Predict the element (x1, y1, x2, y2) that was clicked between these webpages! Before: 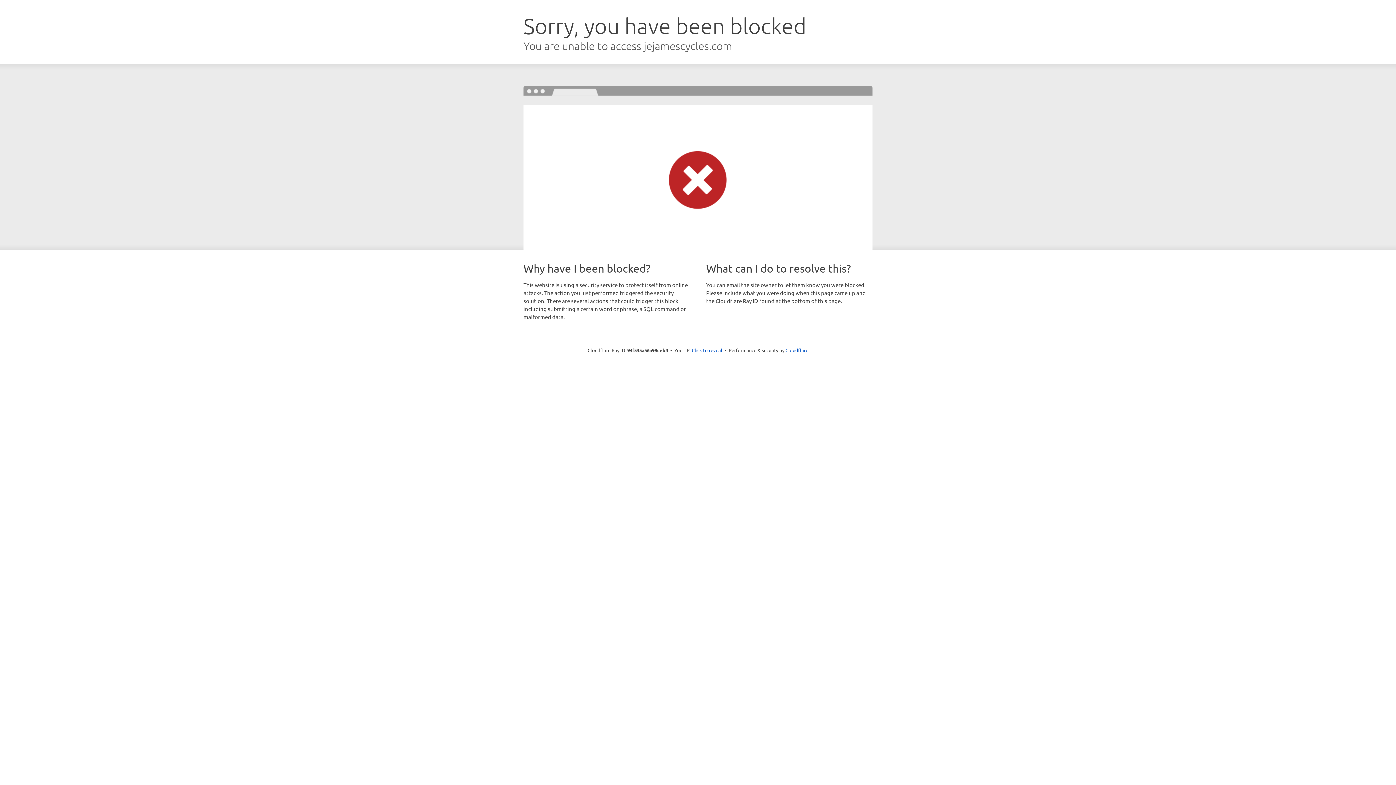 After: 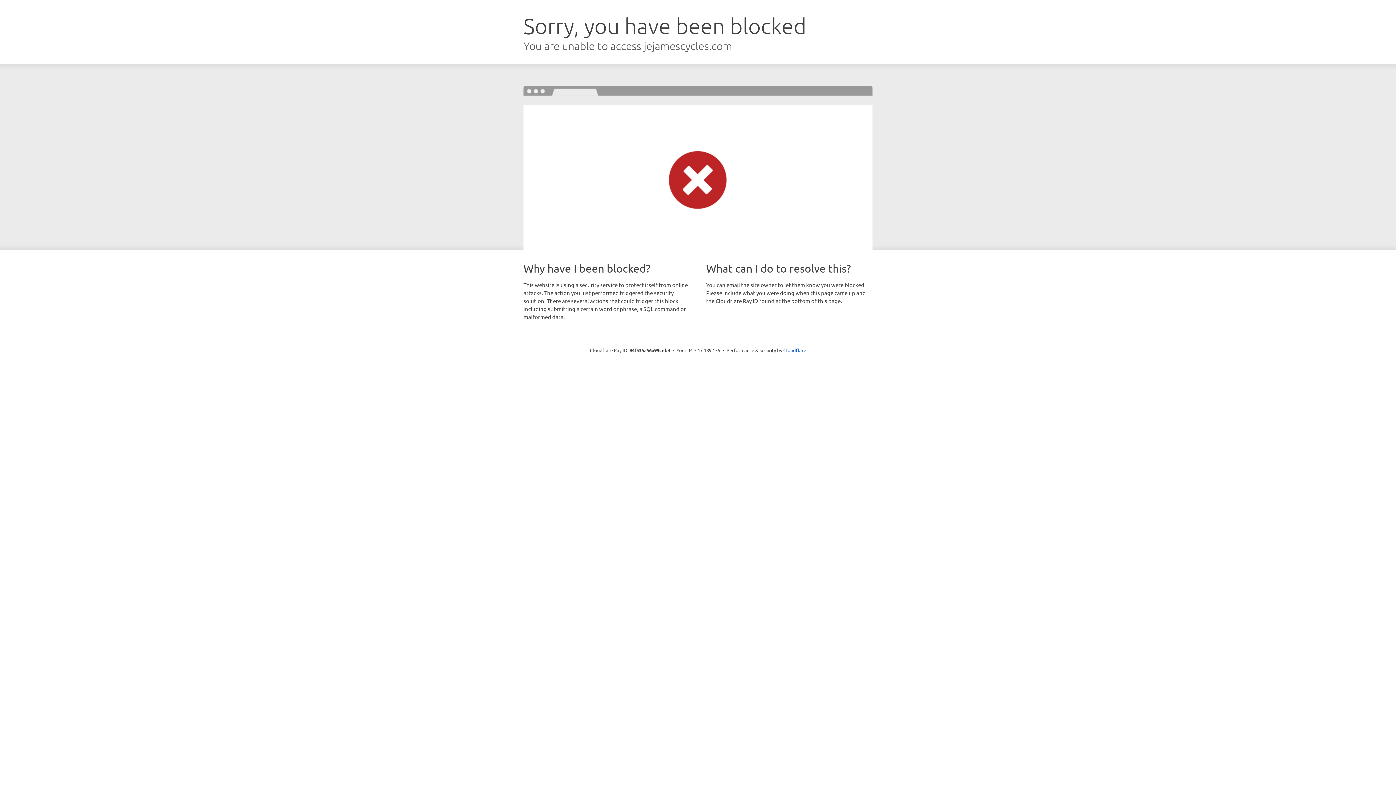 Action: label: Click to reveal bbox: (692, 346, 722, 353)